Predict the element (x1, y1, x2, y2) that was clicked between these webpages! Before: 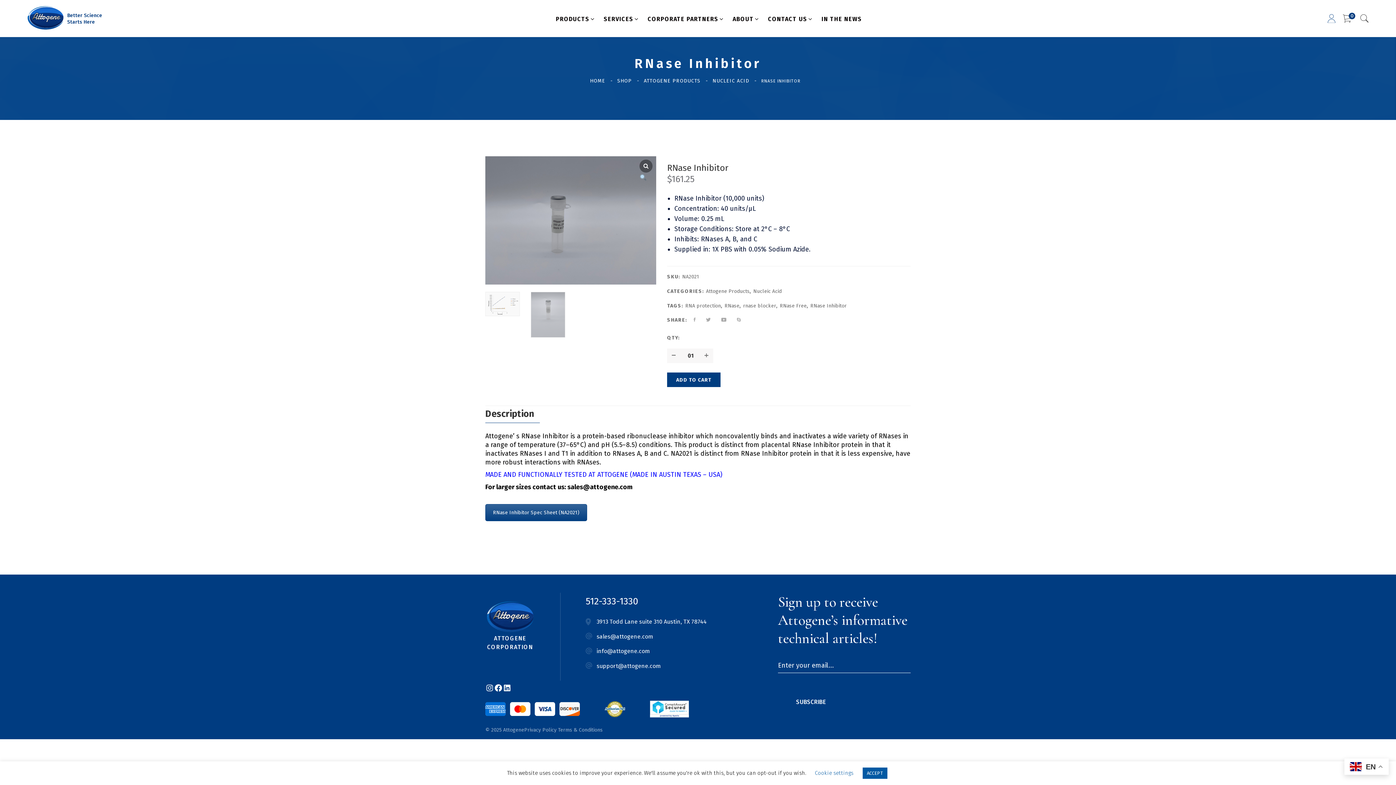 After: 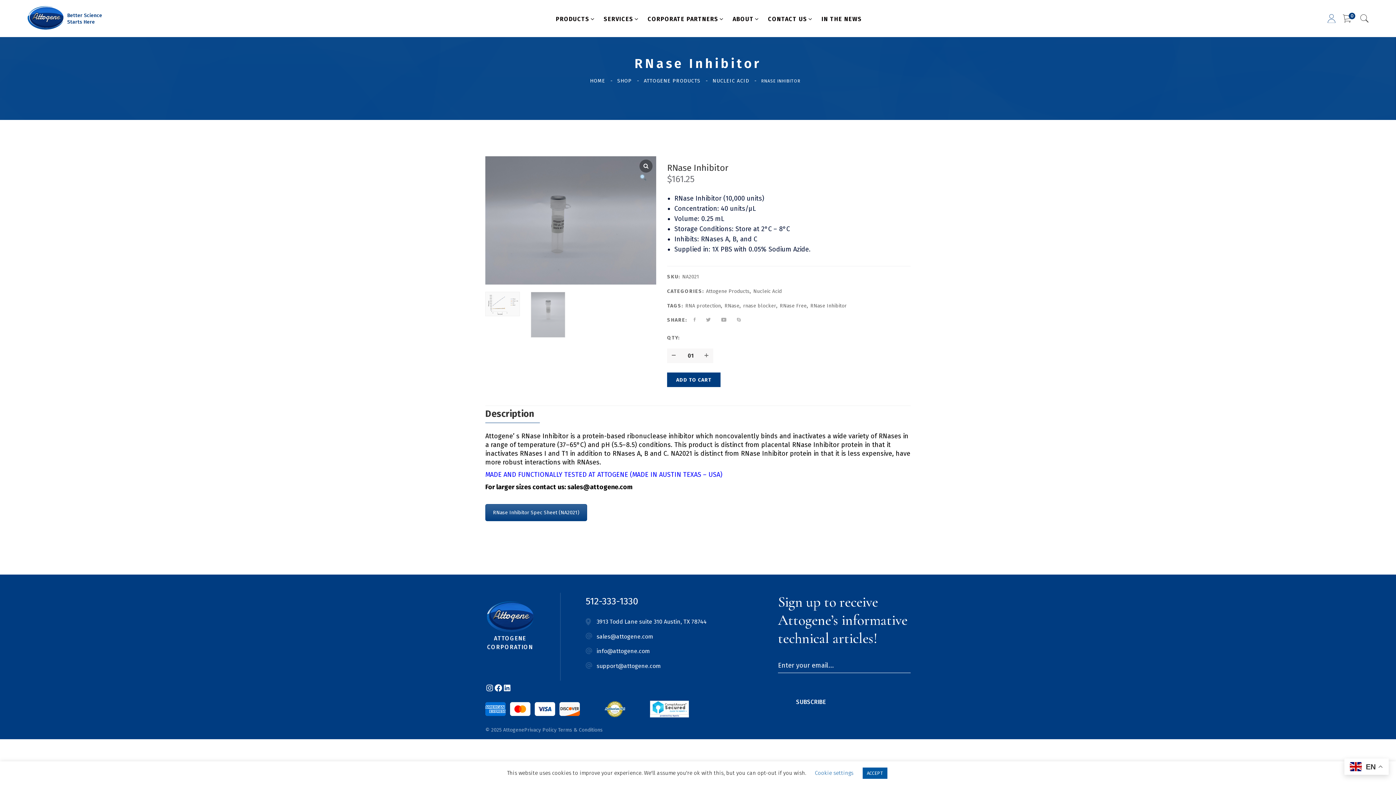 Action: bbox: (604, 707, 625, 710)